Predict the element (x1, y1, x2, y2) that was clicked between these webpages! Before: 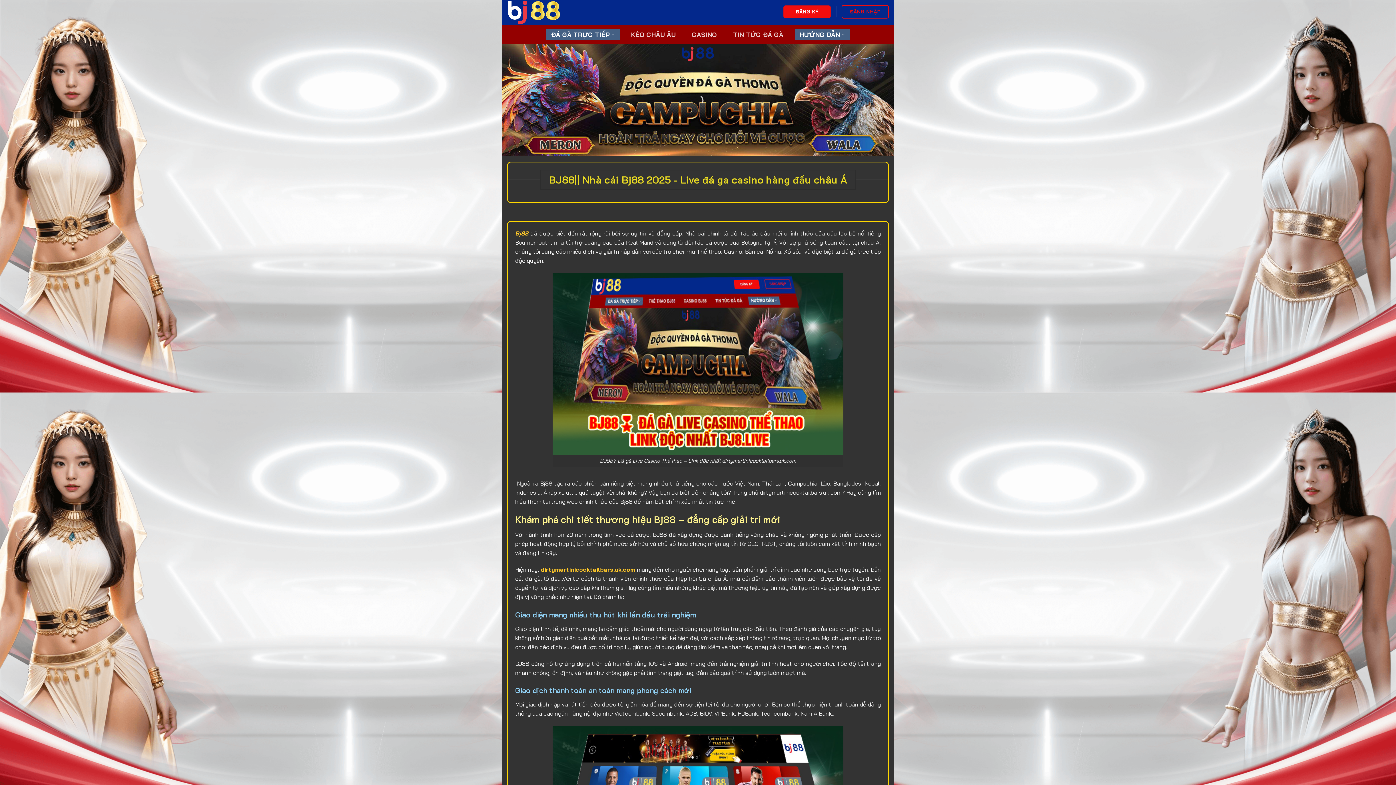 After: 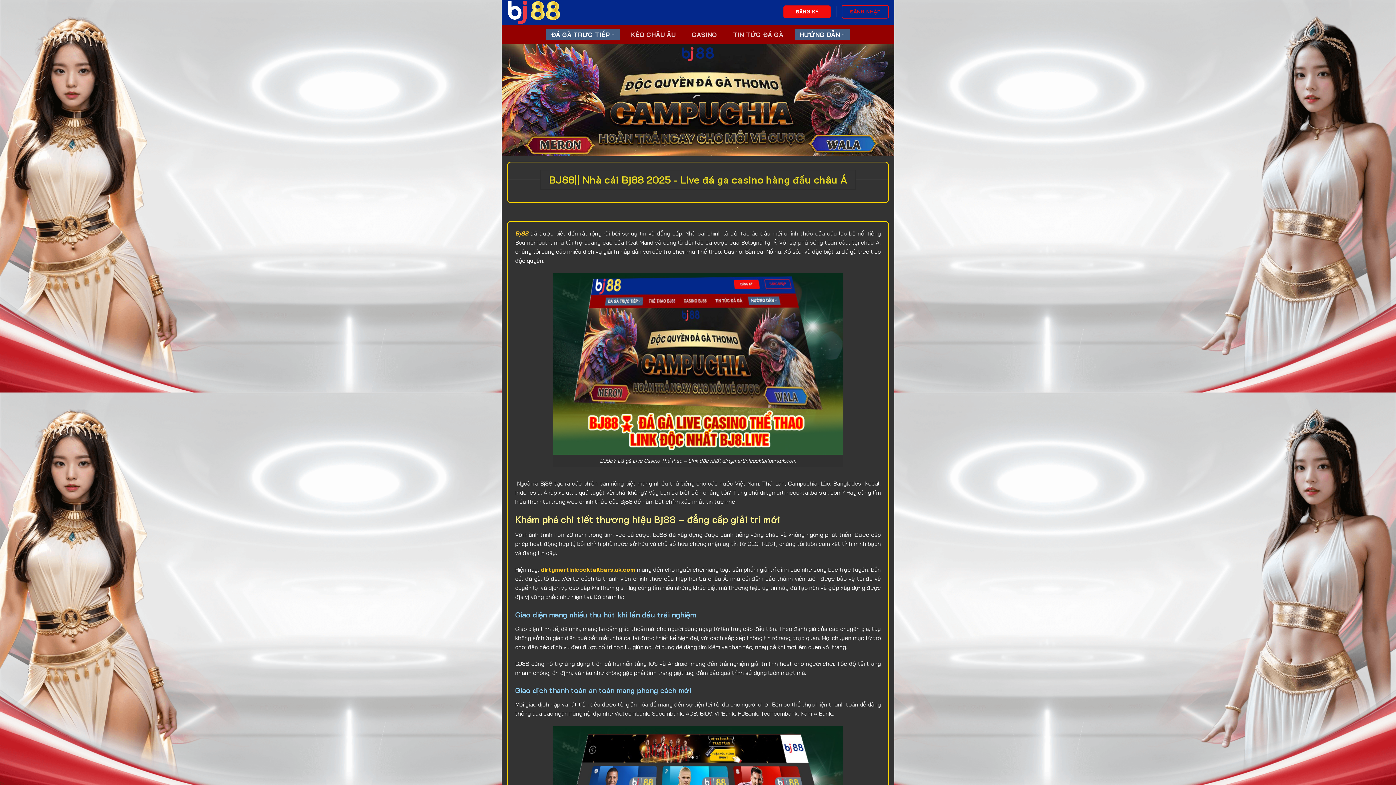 Action: bbox: (507, 0, 580, 25)